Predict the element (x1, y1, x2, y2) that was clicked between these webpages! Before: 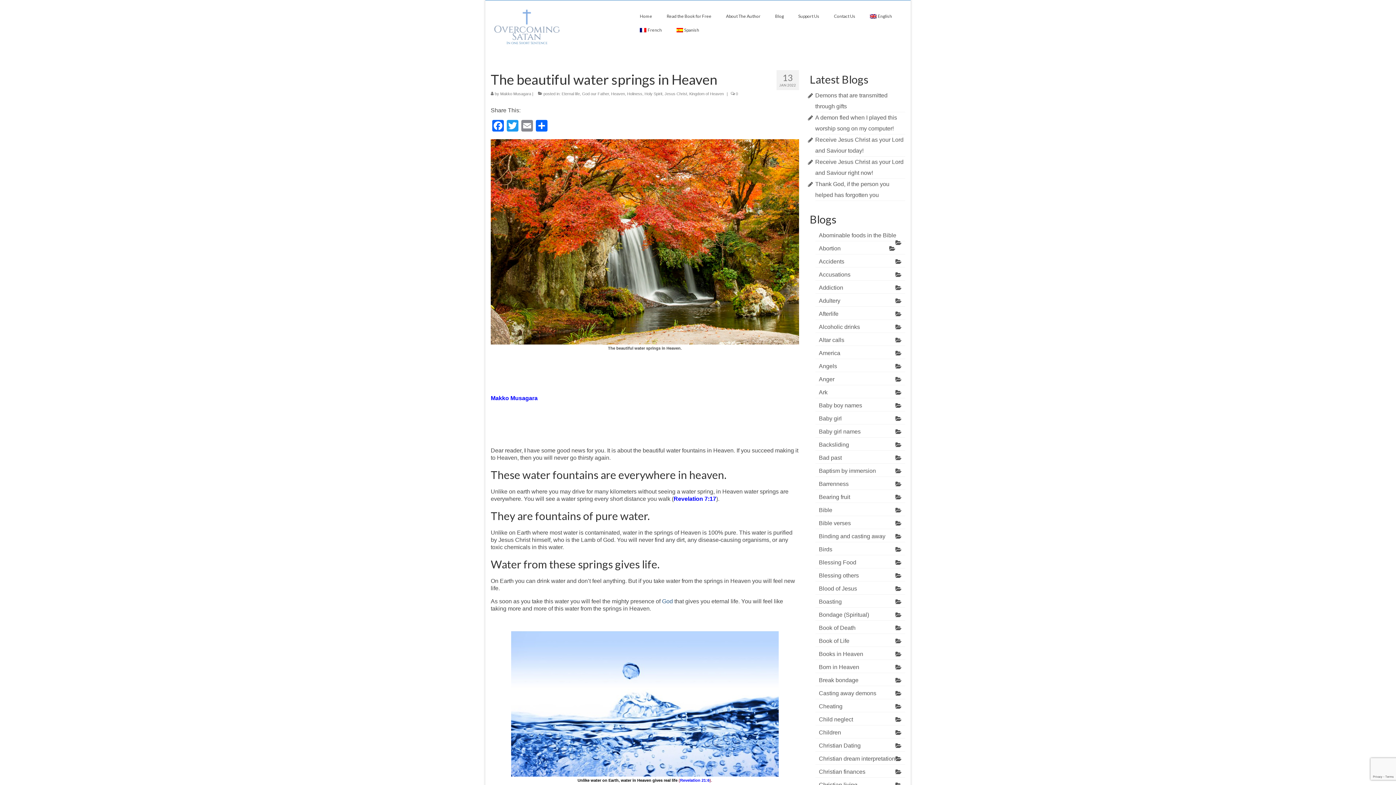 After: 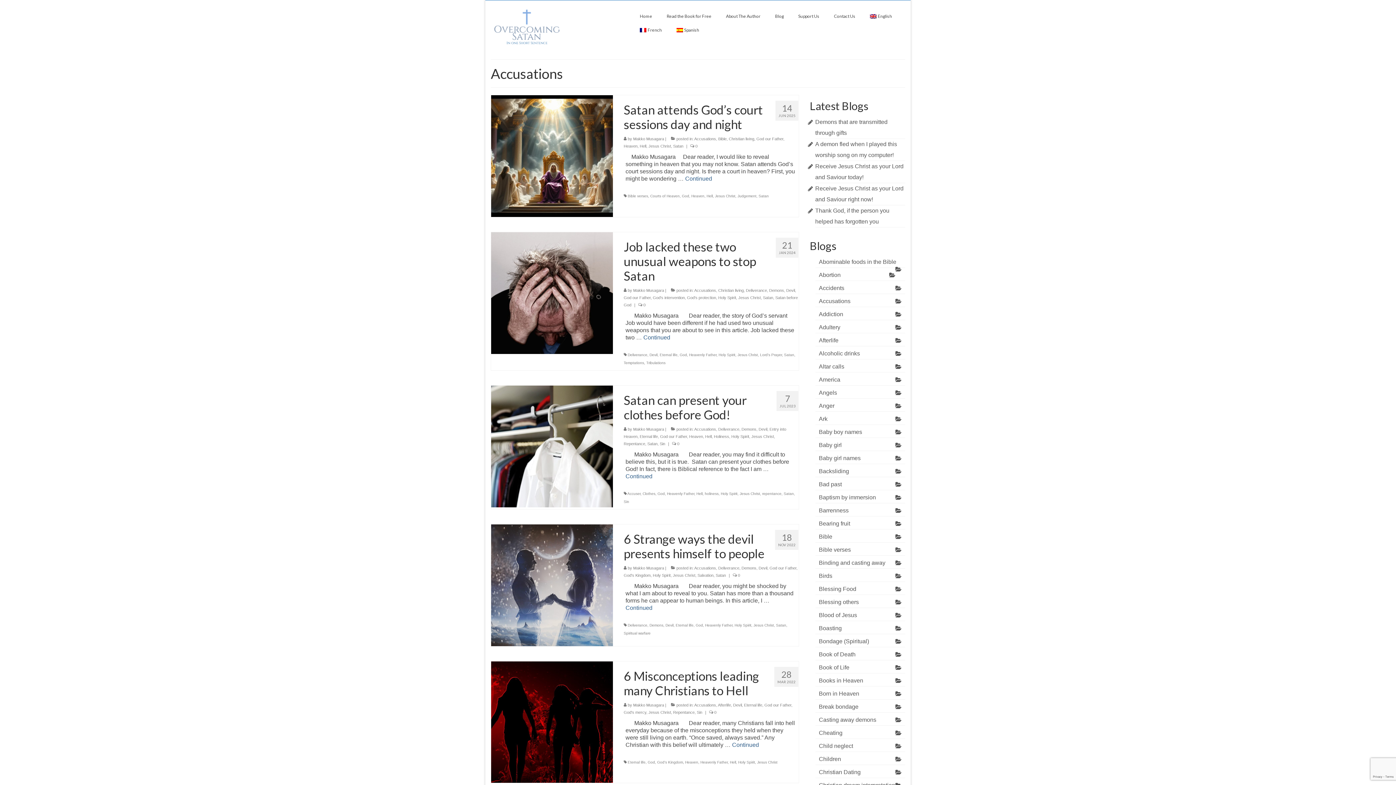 Action: bbox: (815, 269, 905, 280) label: Accusations